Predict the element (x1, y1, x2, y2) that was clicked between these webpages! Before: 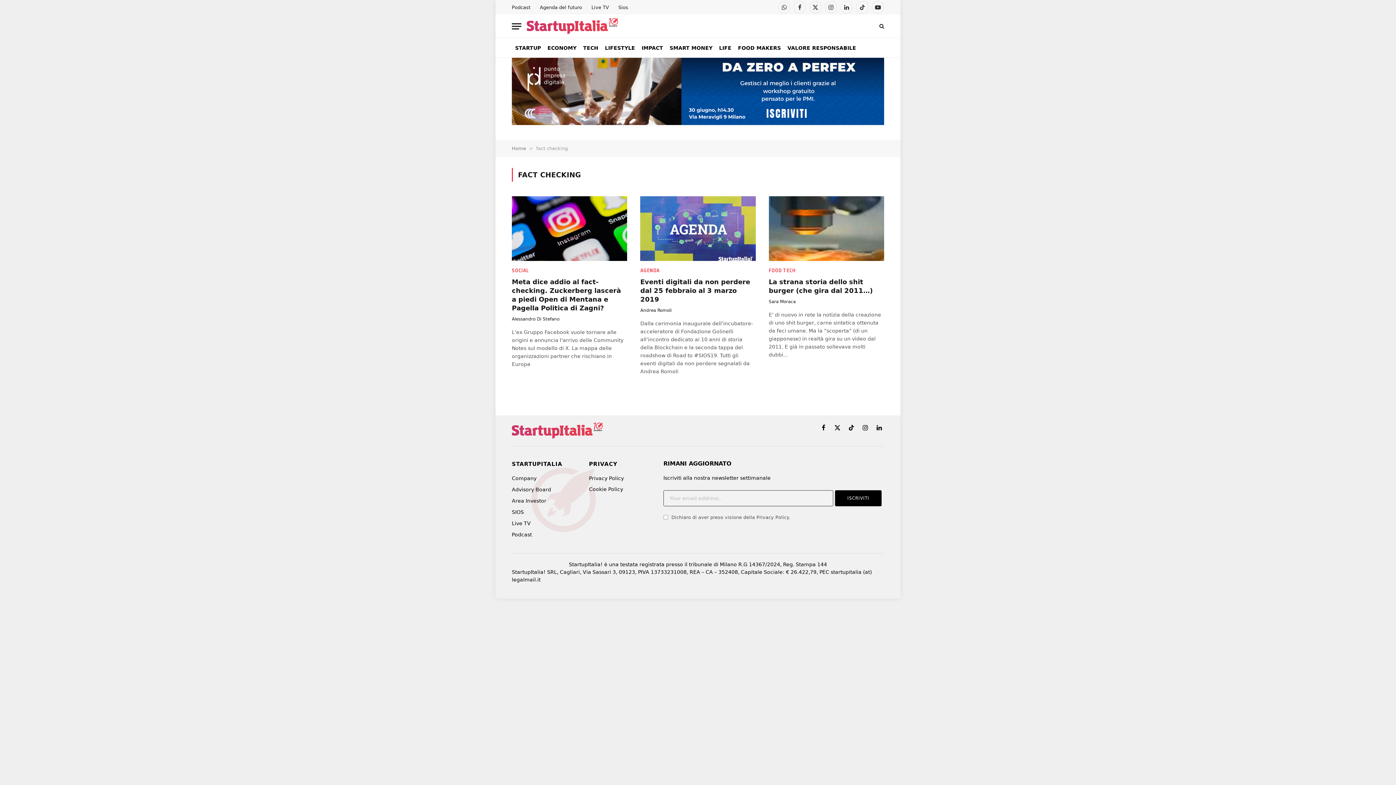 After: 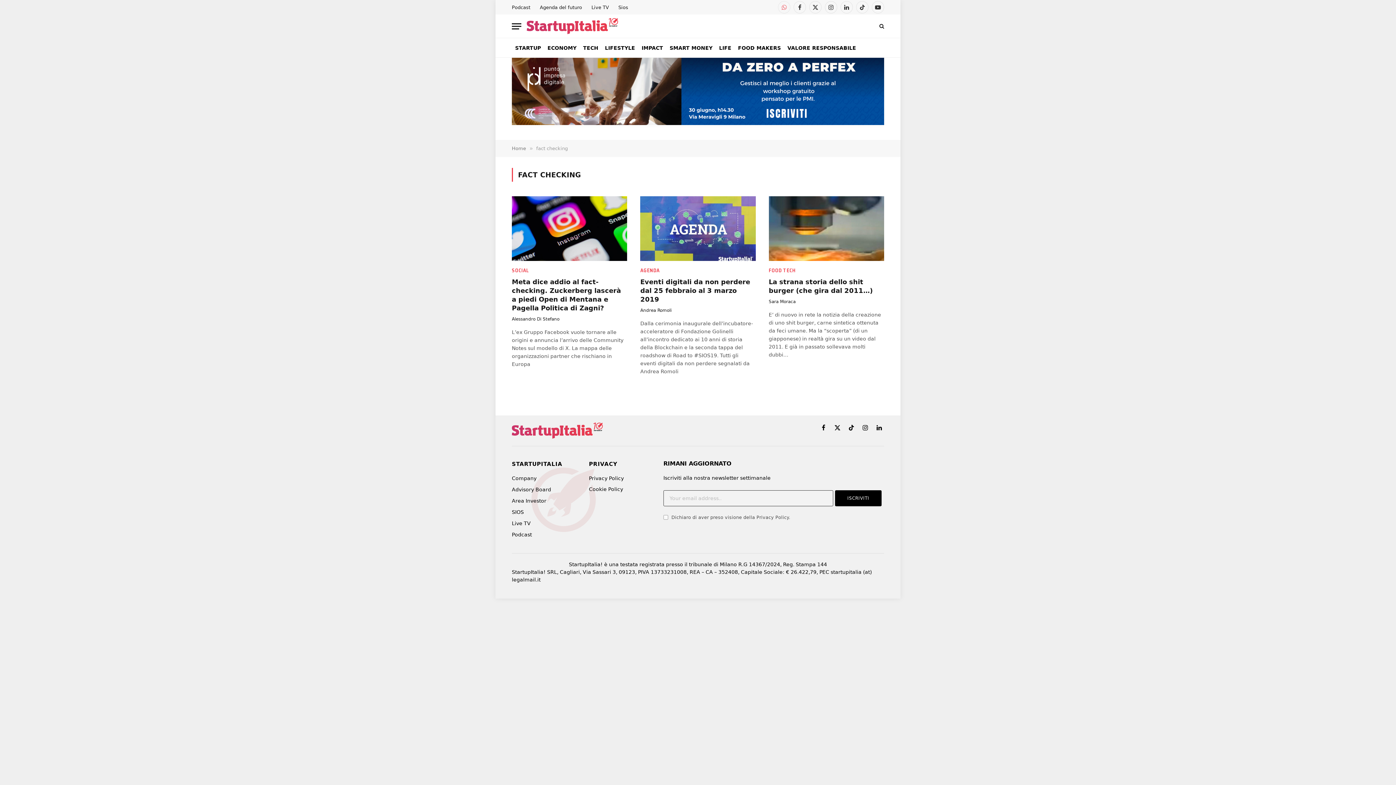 Action: label: WhatsApp bbox: (778, 1, 790, 13)